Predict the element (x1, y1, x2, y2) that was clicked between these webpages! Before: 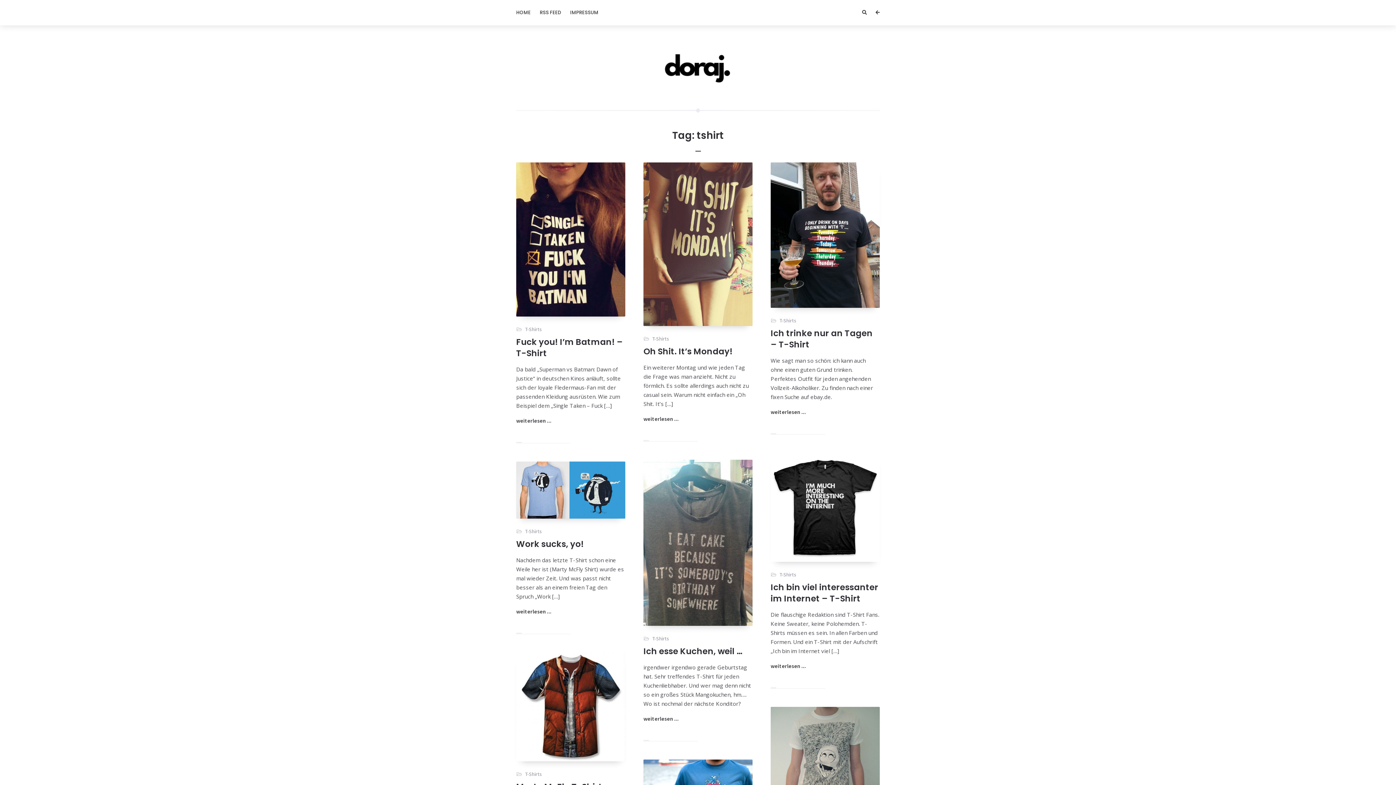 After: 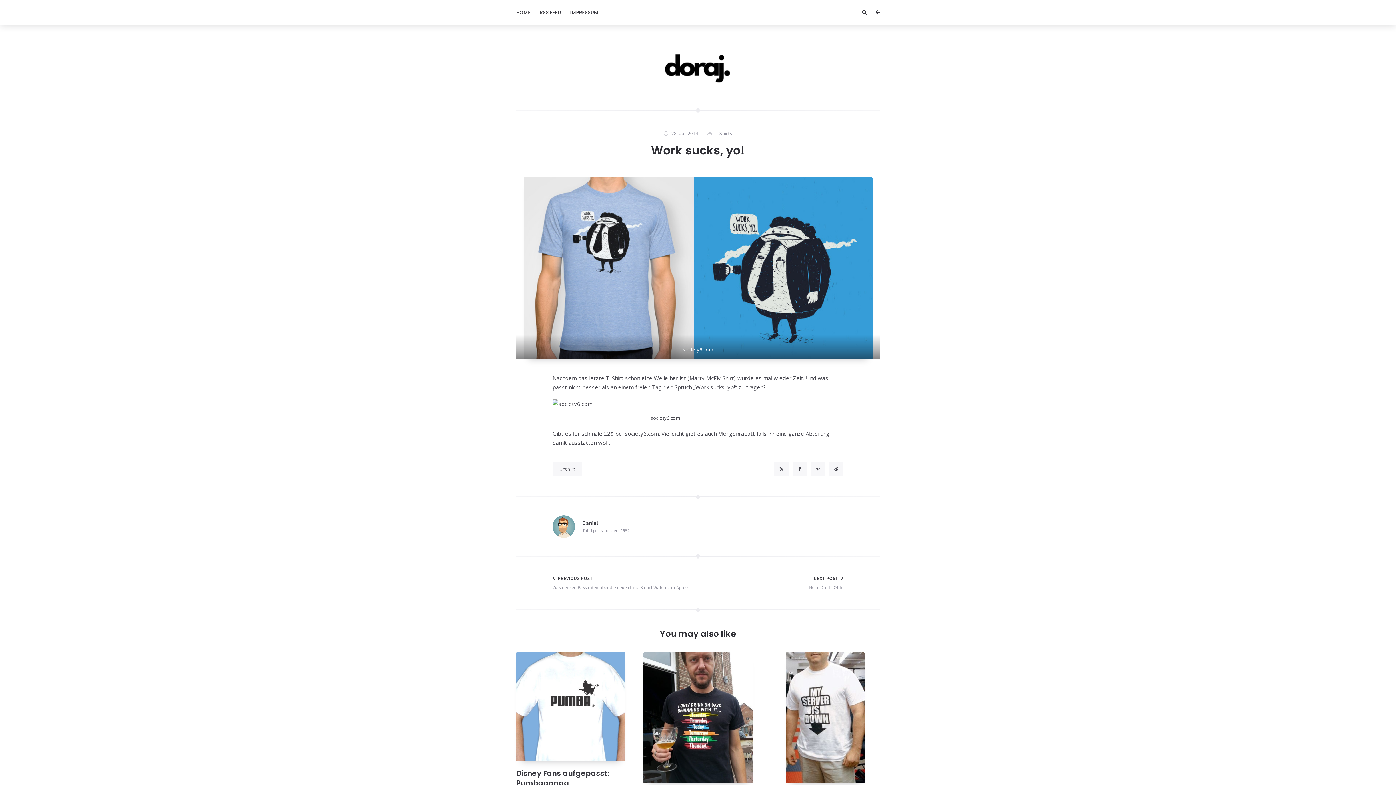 Action: bbox: (516, 461, 625, 518)